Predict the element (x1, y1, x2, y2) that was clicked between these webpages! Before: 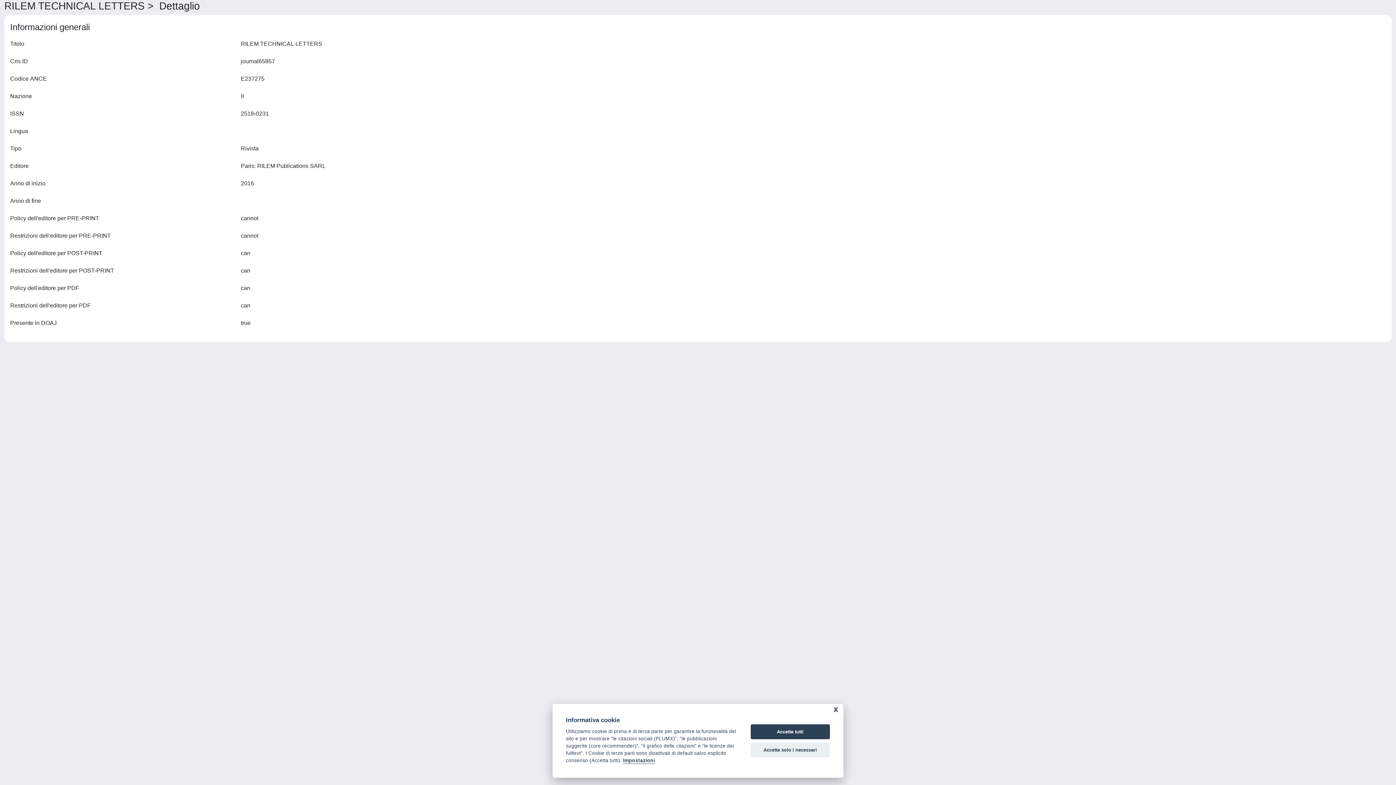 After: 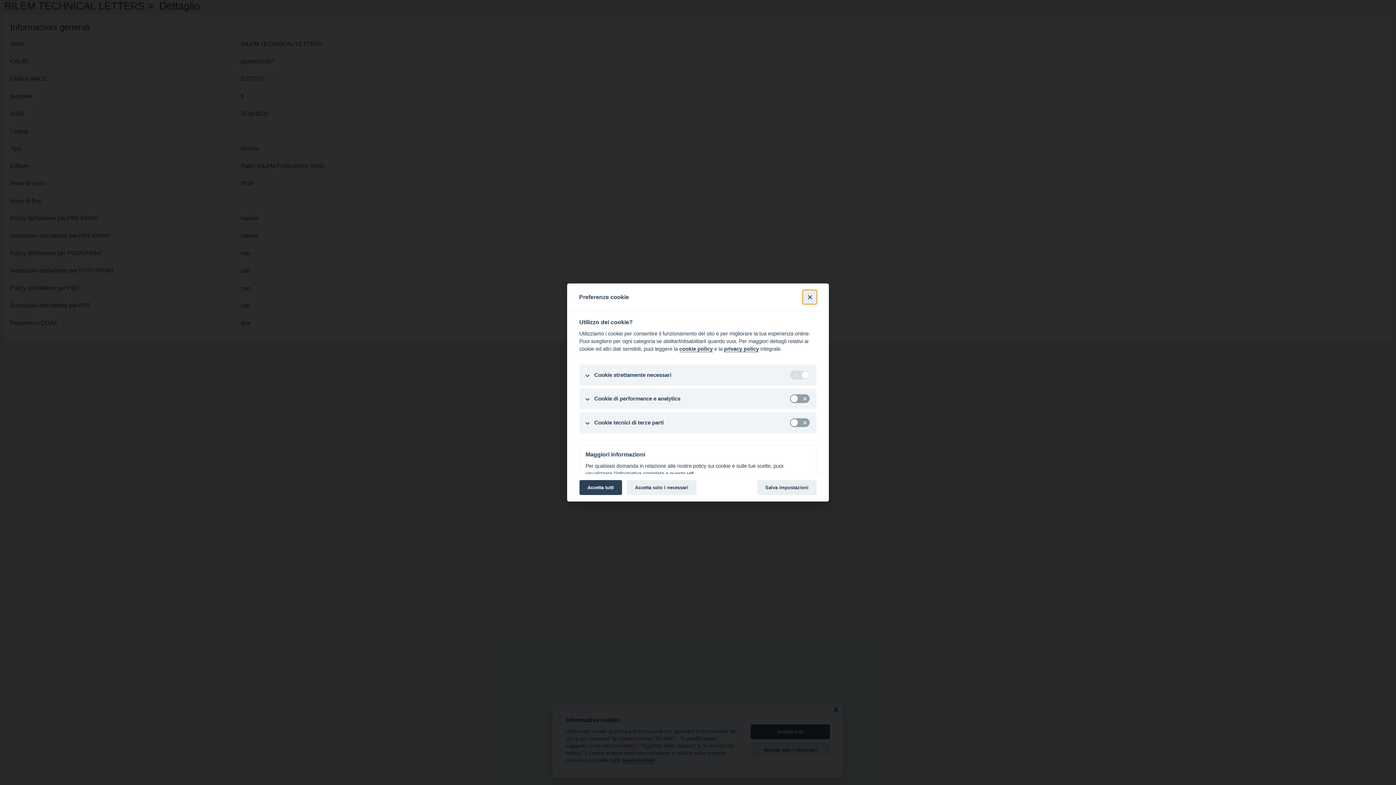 Action: bbox: (623, 758, 655, 764) label: Impostazioni